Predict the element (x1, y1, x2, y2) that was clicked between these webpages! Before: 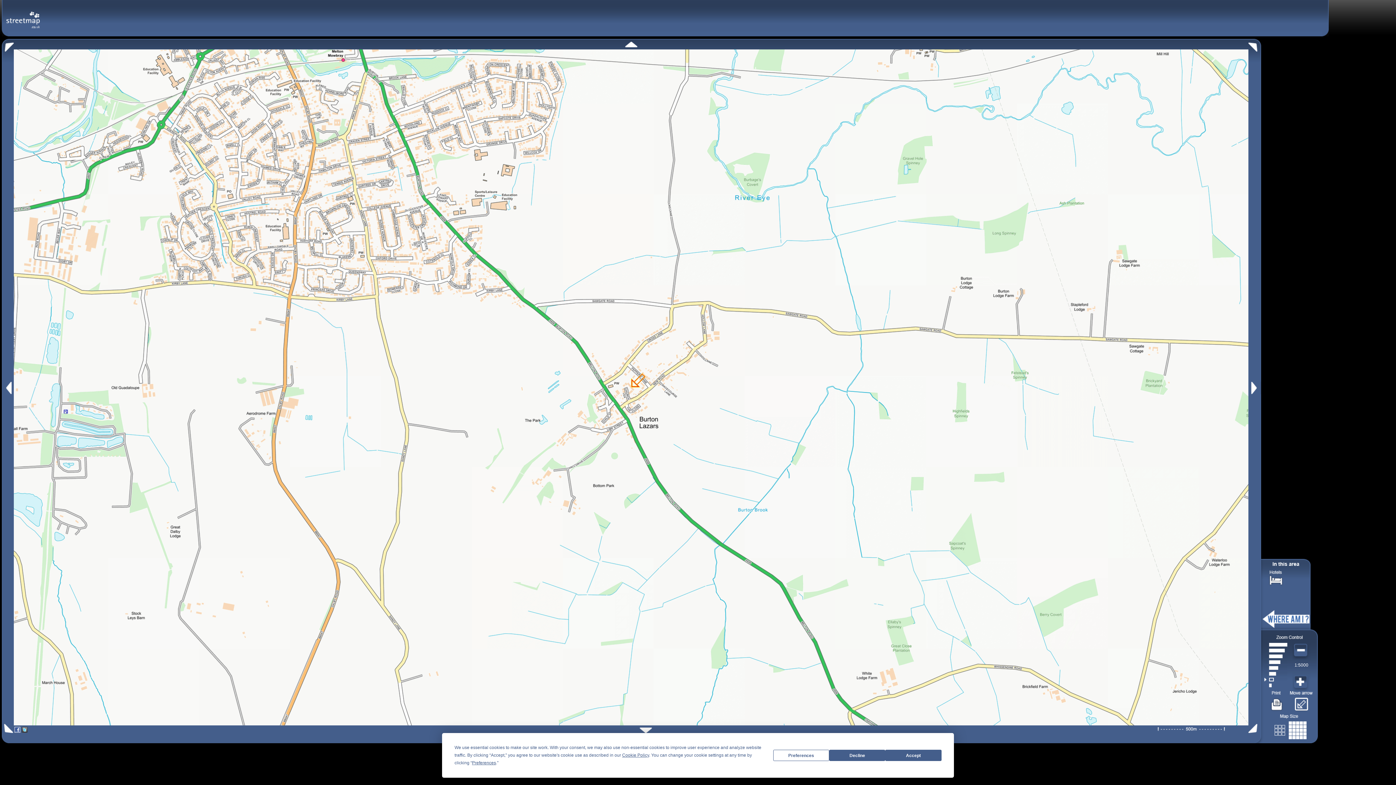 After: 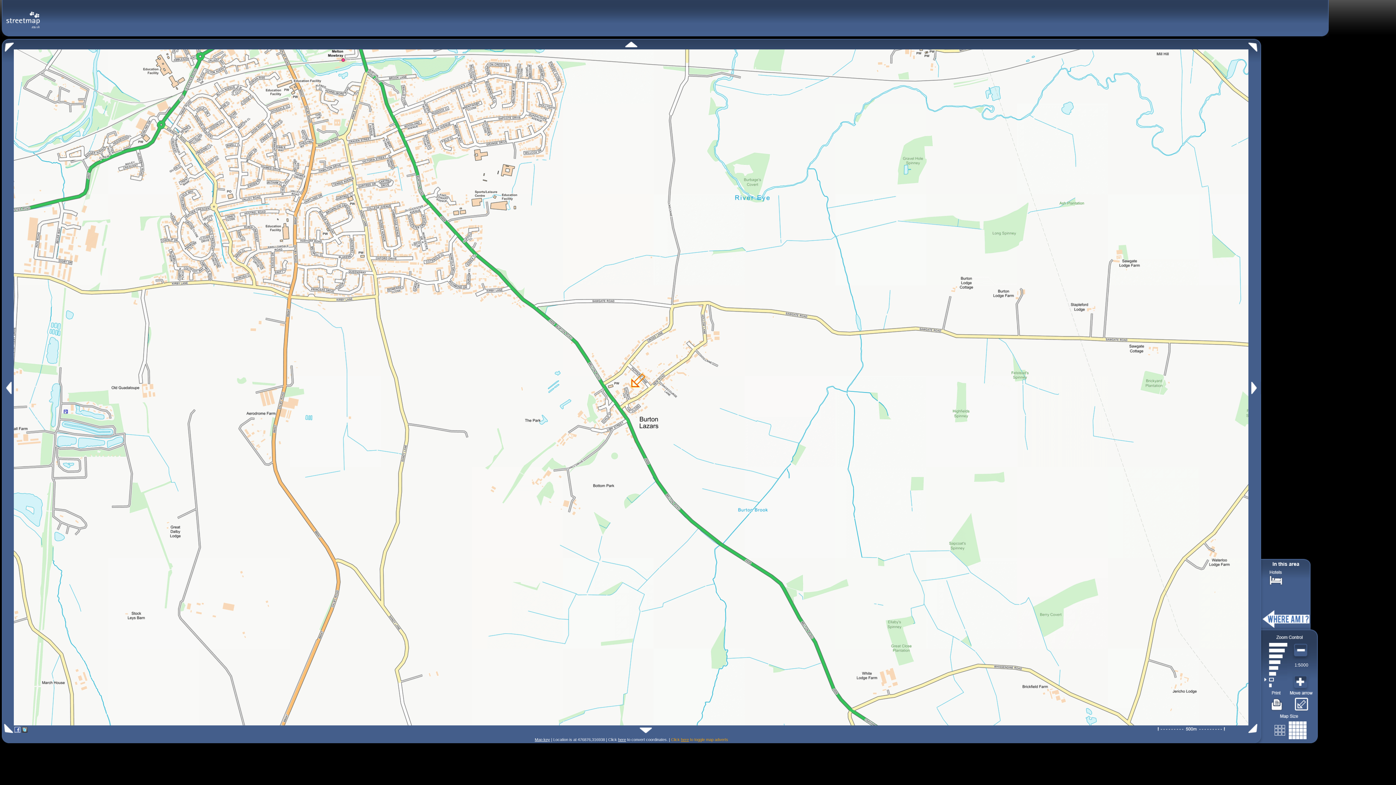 Action: bbox: (829, 750, 885, 761) label: Decline